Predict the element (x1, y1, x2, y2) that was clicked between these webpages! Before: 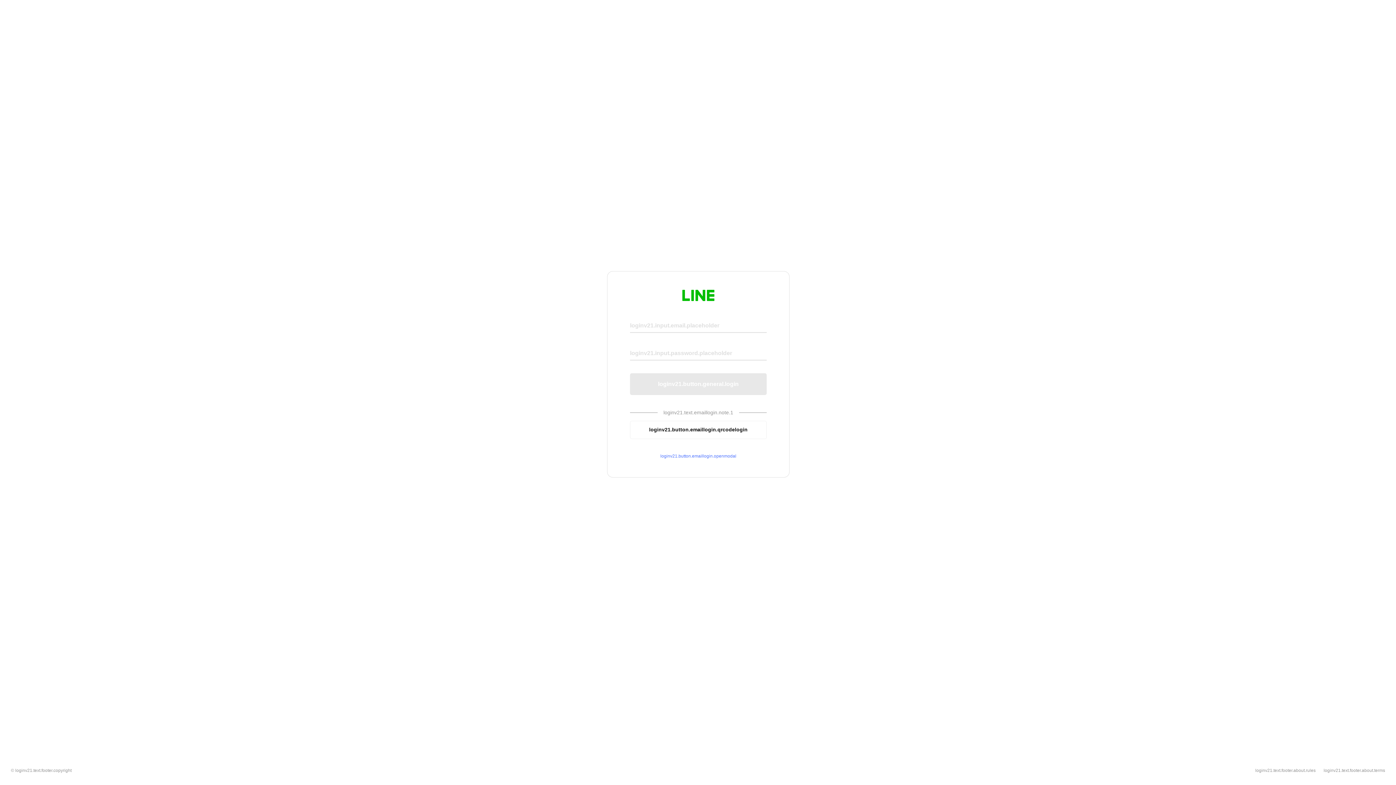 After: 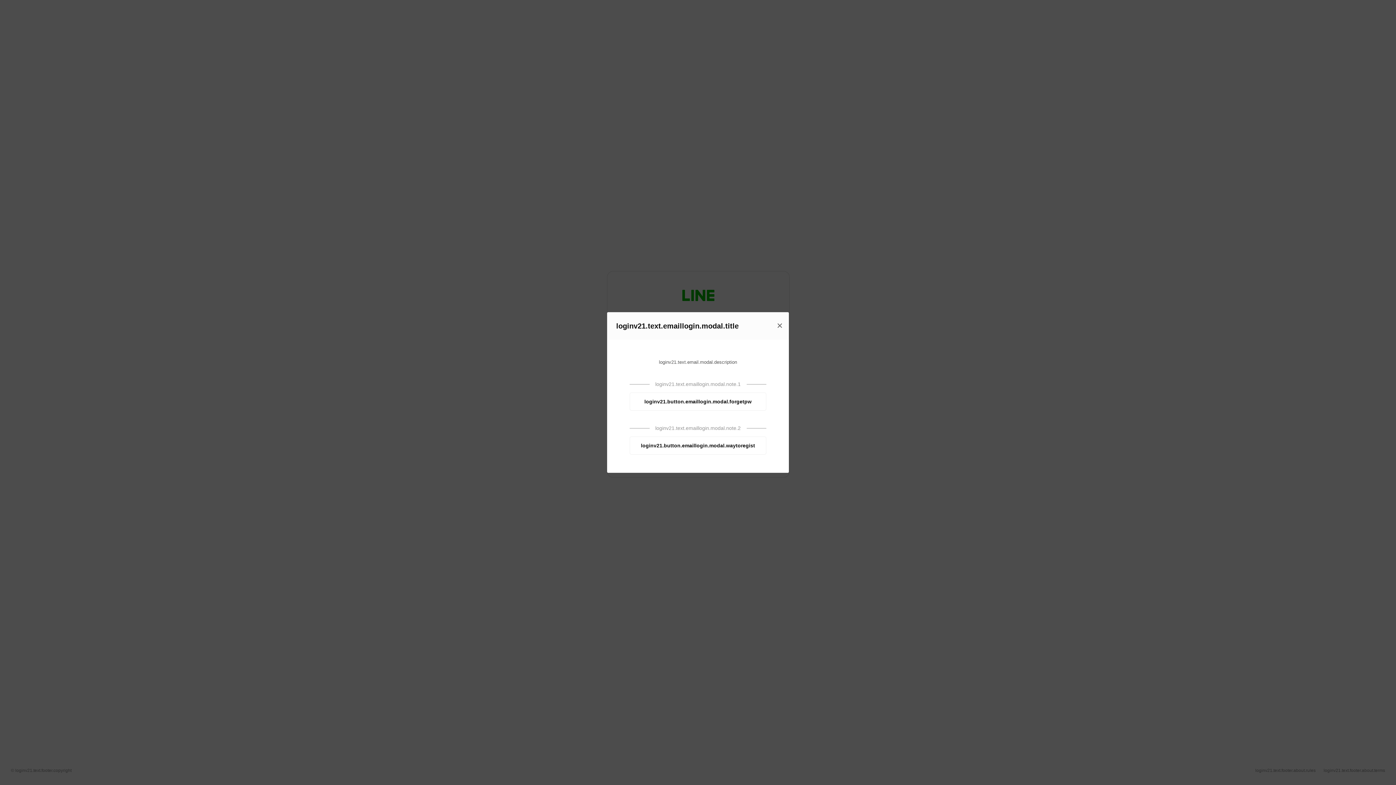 Action: bbox: (630, 453, 766, 459) label: loginv21.button.emaillogin.openmodal